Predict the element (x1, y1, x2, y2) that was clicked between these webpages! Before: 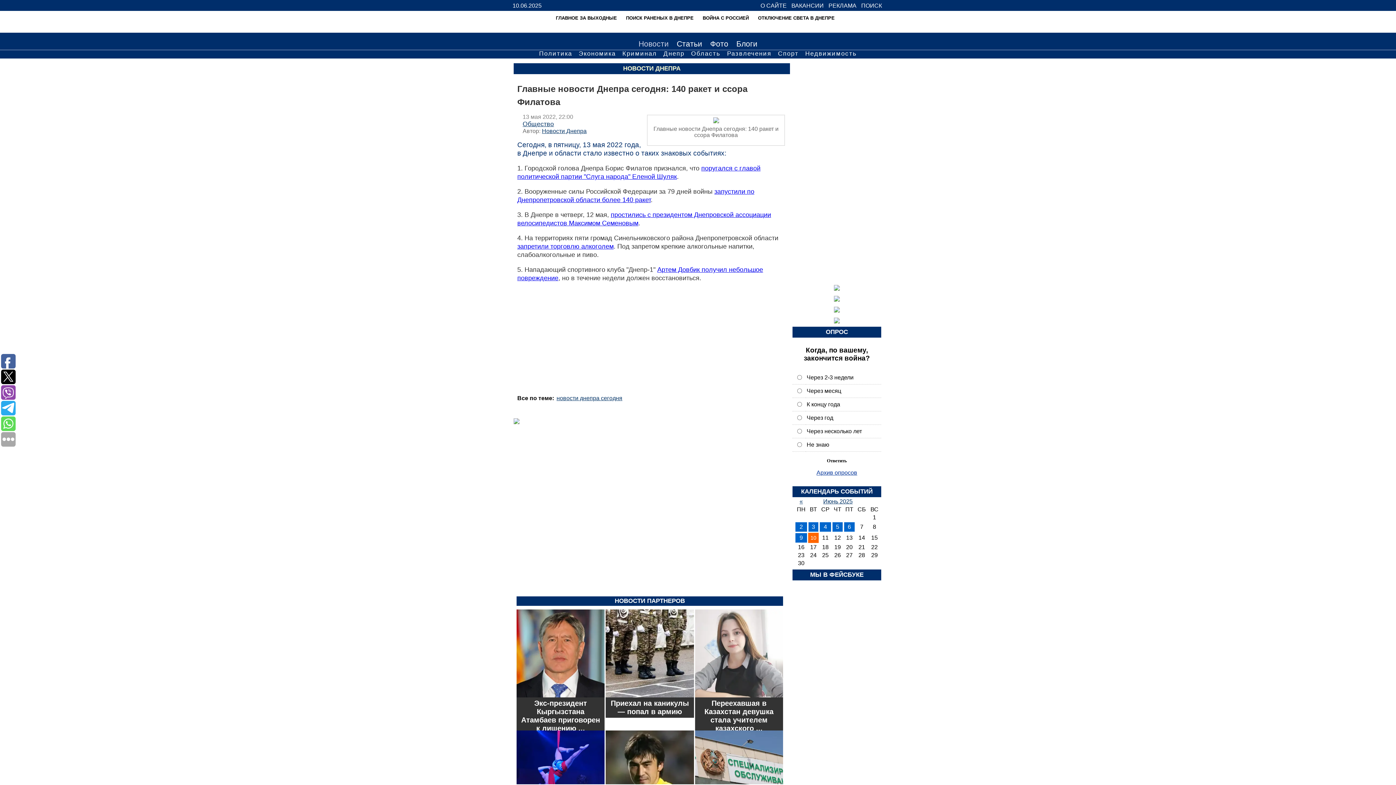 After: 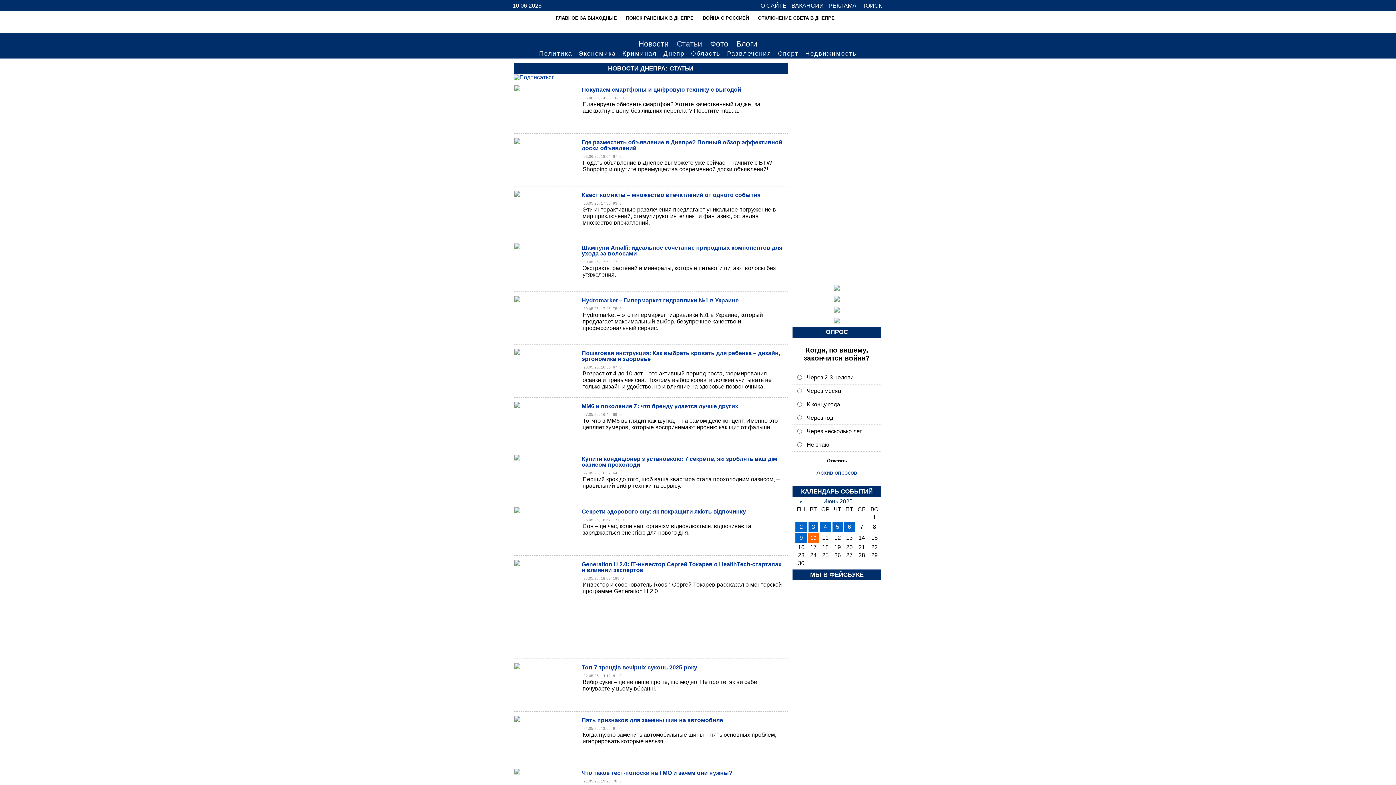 Action: label: Статьи bbox: (675, 37, 704, 49)